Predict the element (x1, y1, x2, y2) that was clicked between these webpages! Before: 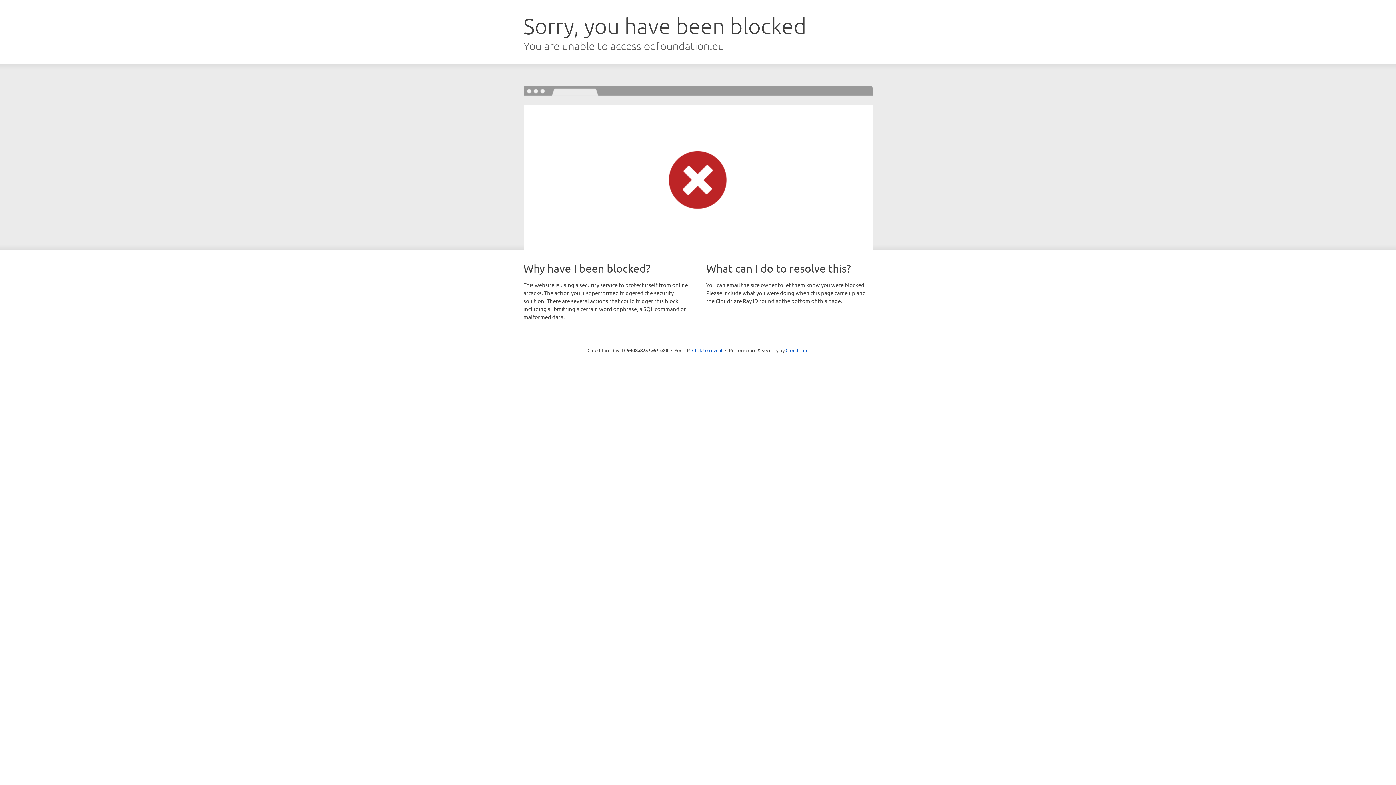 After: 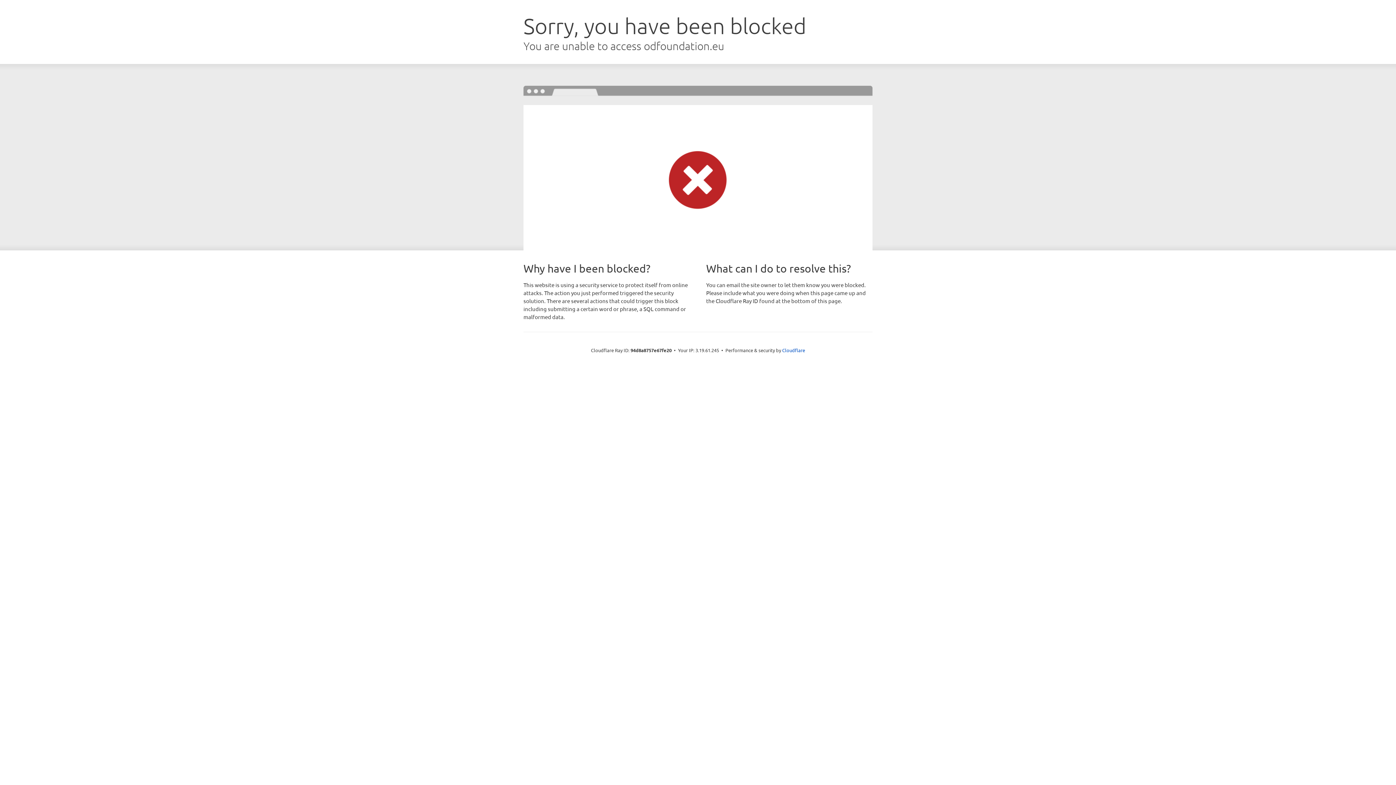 Action: label: Click to reveal bbox: (692, 346, 722, 353)